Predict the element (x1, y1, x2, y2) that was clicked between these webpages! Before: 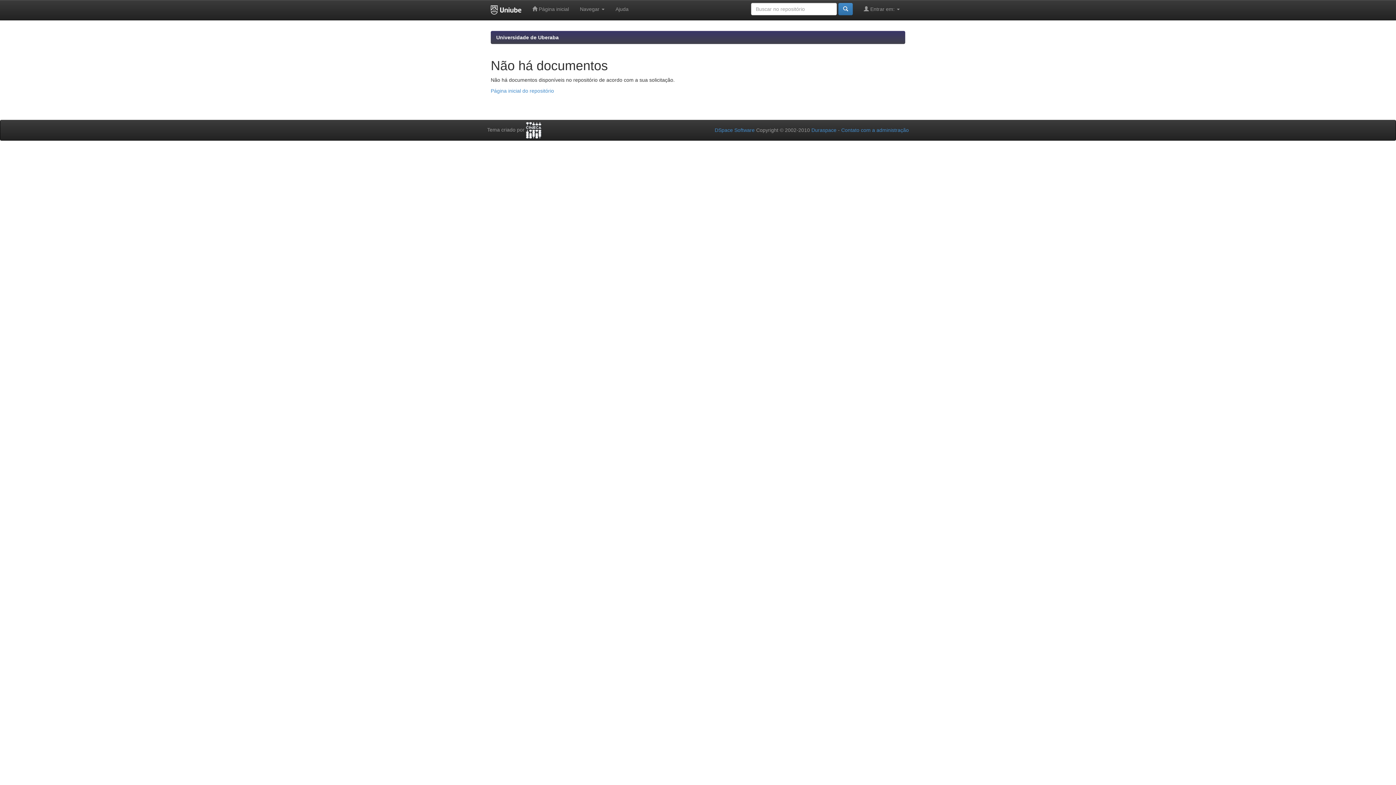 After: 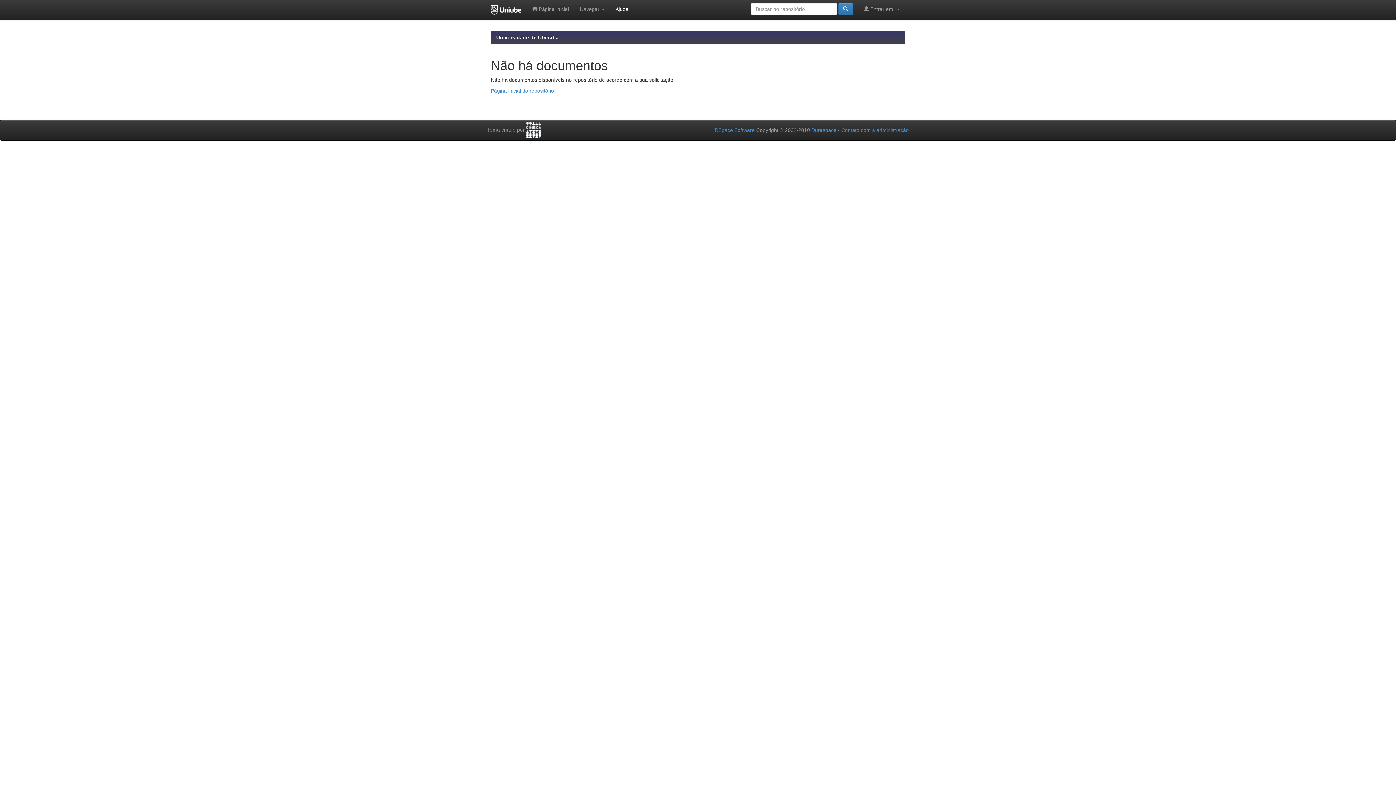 Action: bbox: (610, 0, 634, 18) label: Ajuda